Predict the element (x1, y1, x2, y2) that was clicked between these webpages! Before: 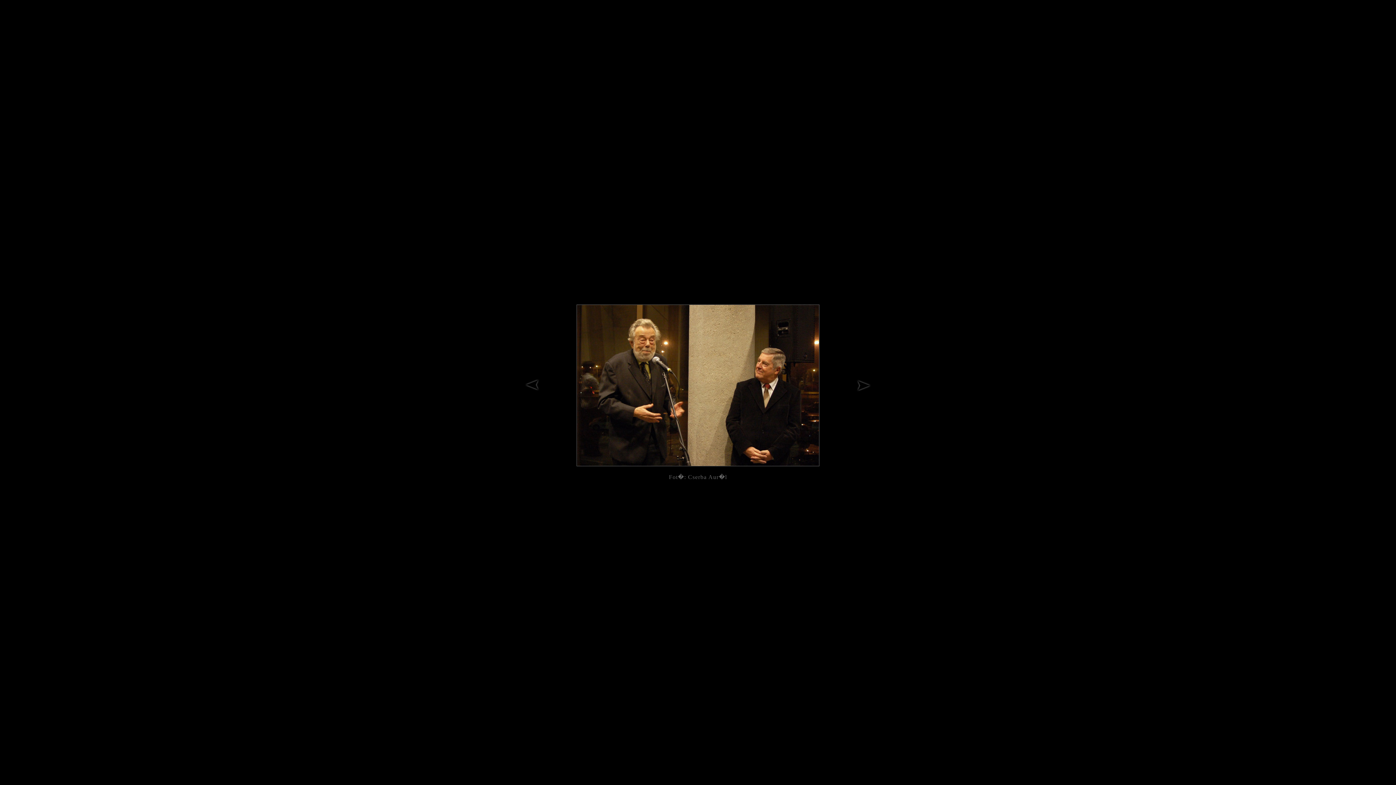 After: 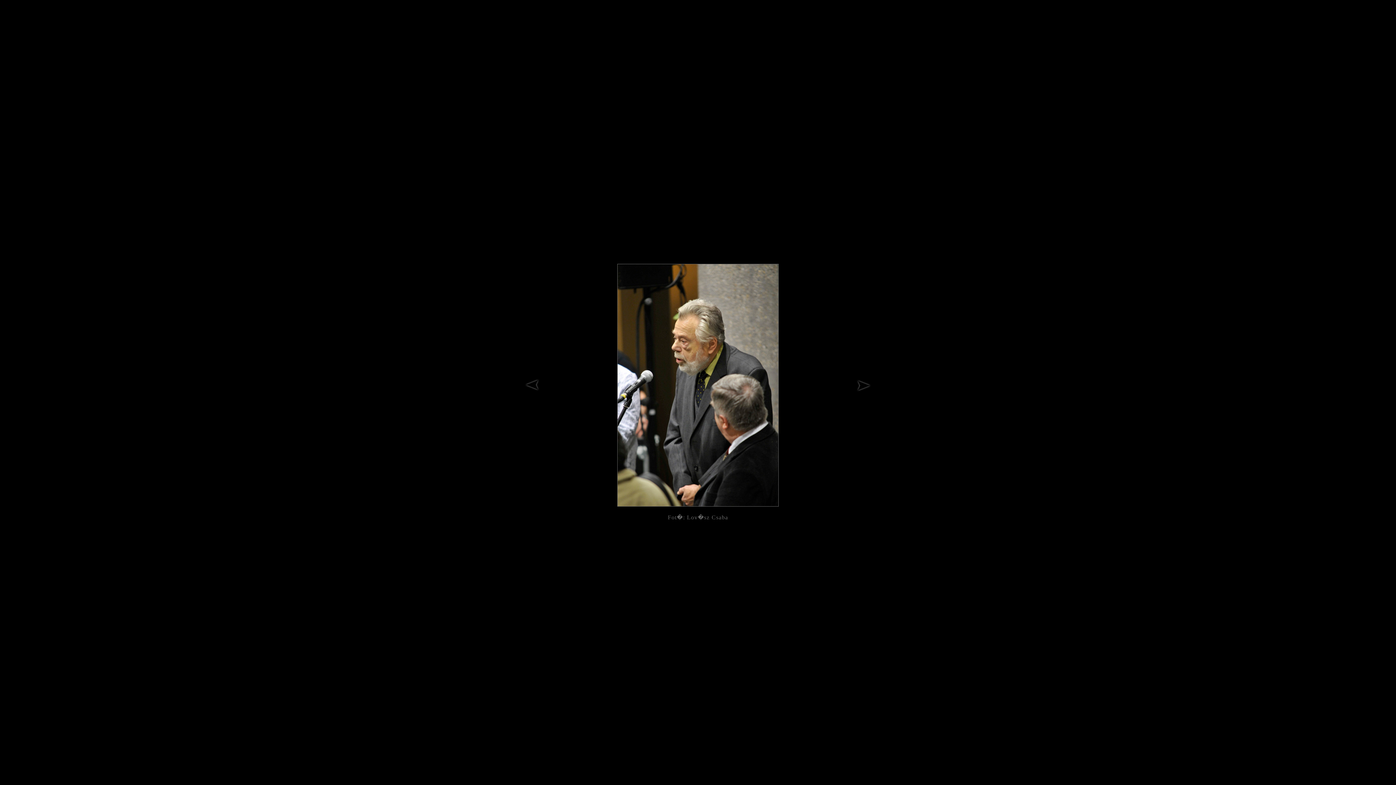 Action: label: 
 bbox: (520, 393, 545, 399)